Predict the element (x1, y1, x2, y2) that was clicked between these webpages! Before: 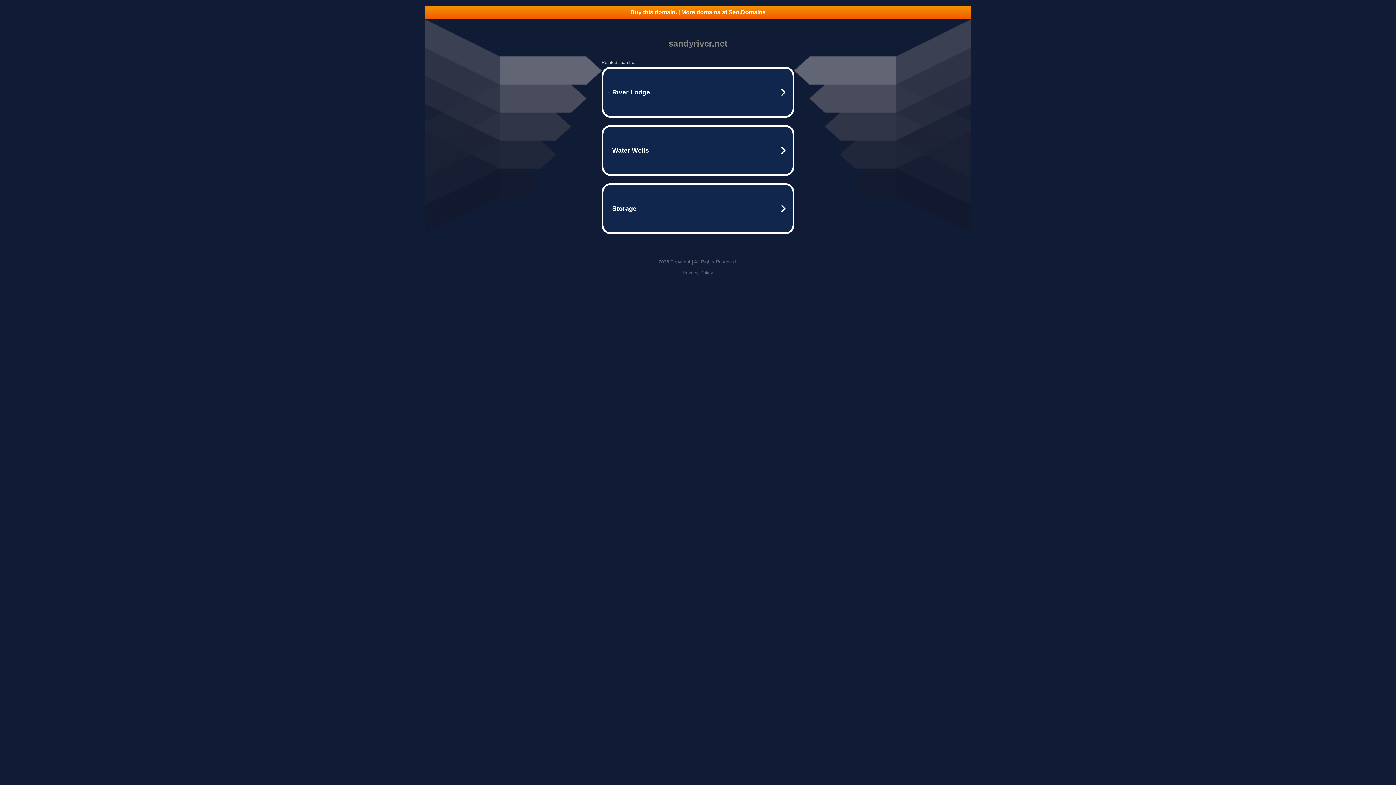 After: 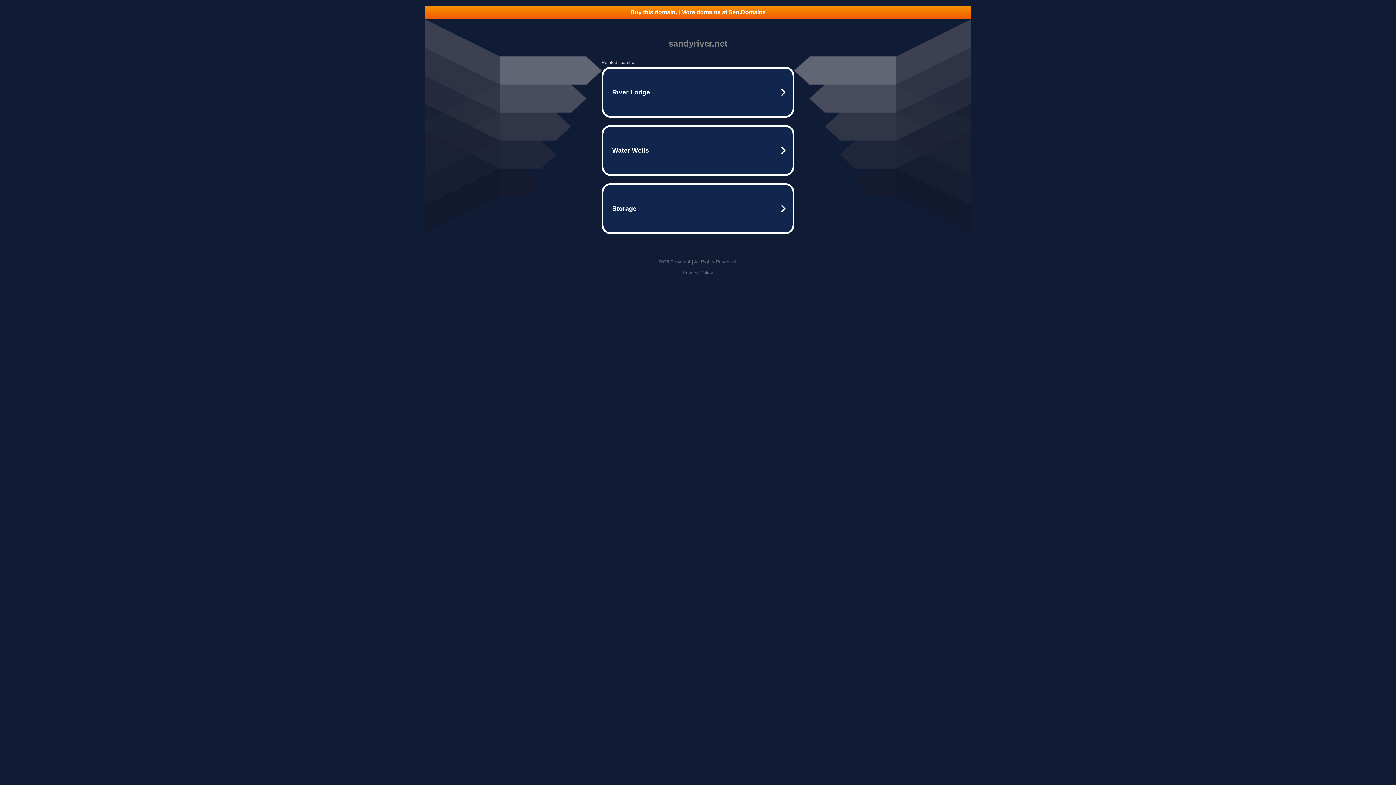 Action: label: Buy this domain. | More domains at Seo.Domains bbox: (425, 5, 970, 18)